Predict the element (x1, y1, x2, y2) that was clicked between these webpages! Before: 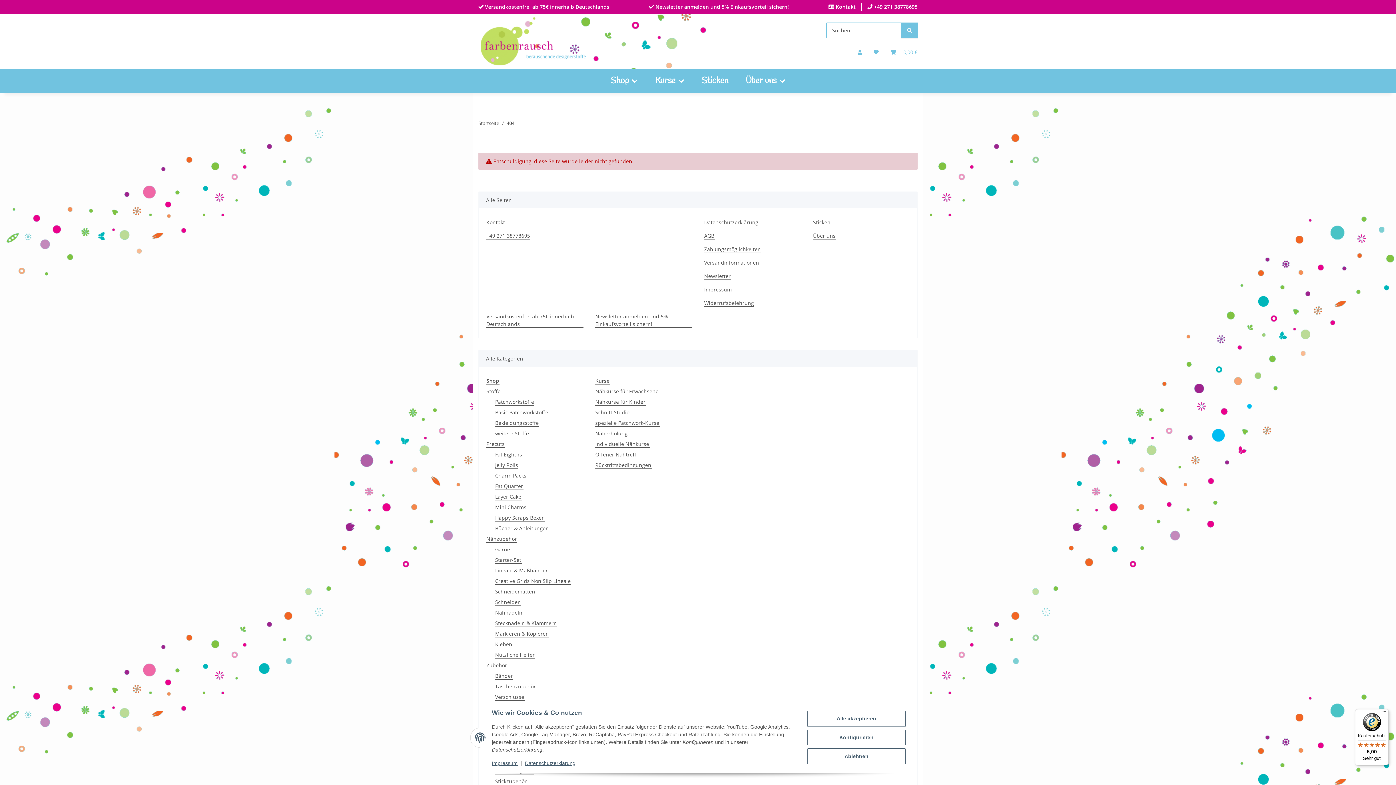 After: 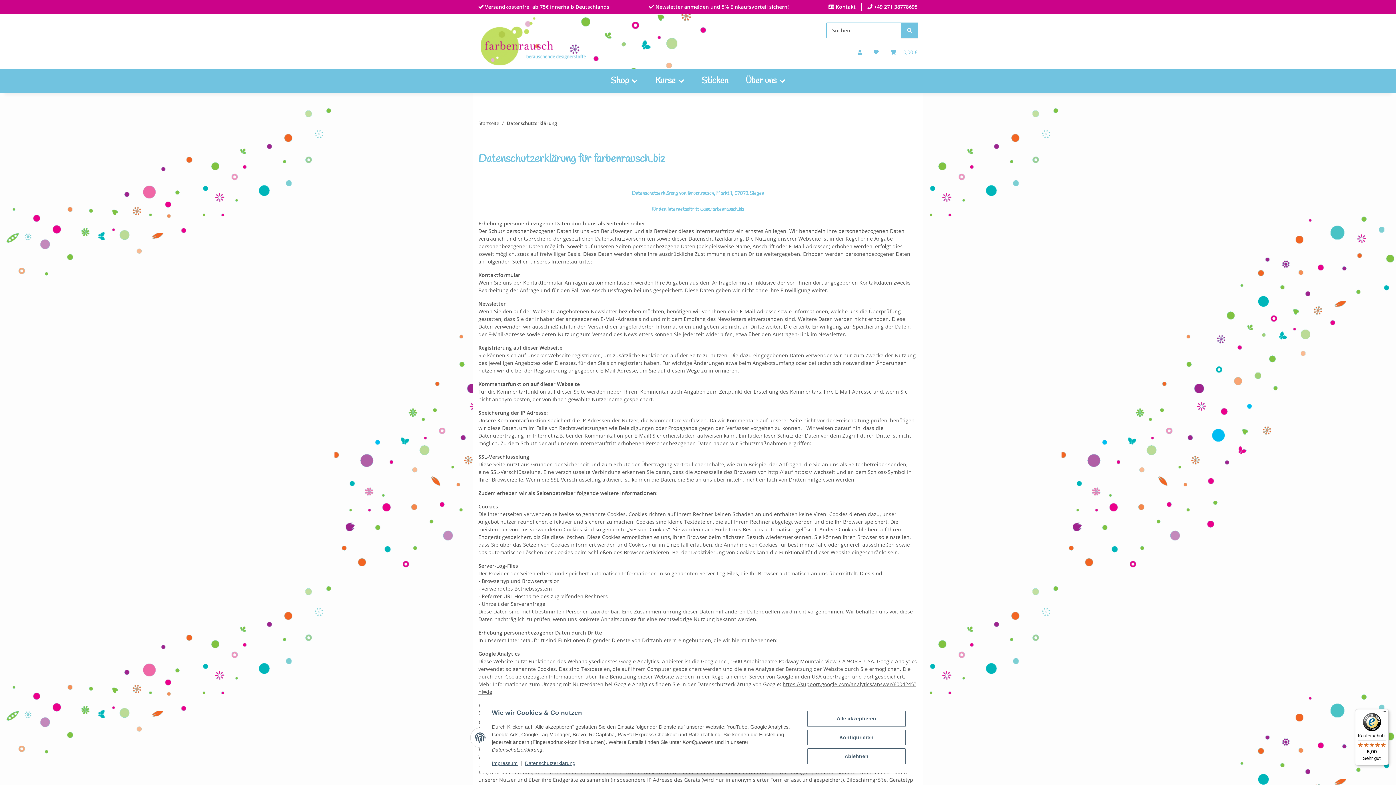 Action: label: Datenschutzerklärung bbox: (704, 218, 758, 226)